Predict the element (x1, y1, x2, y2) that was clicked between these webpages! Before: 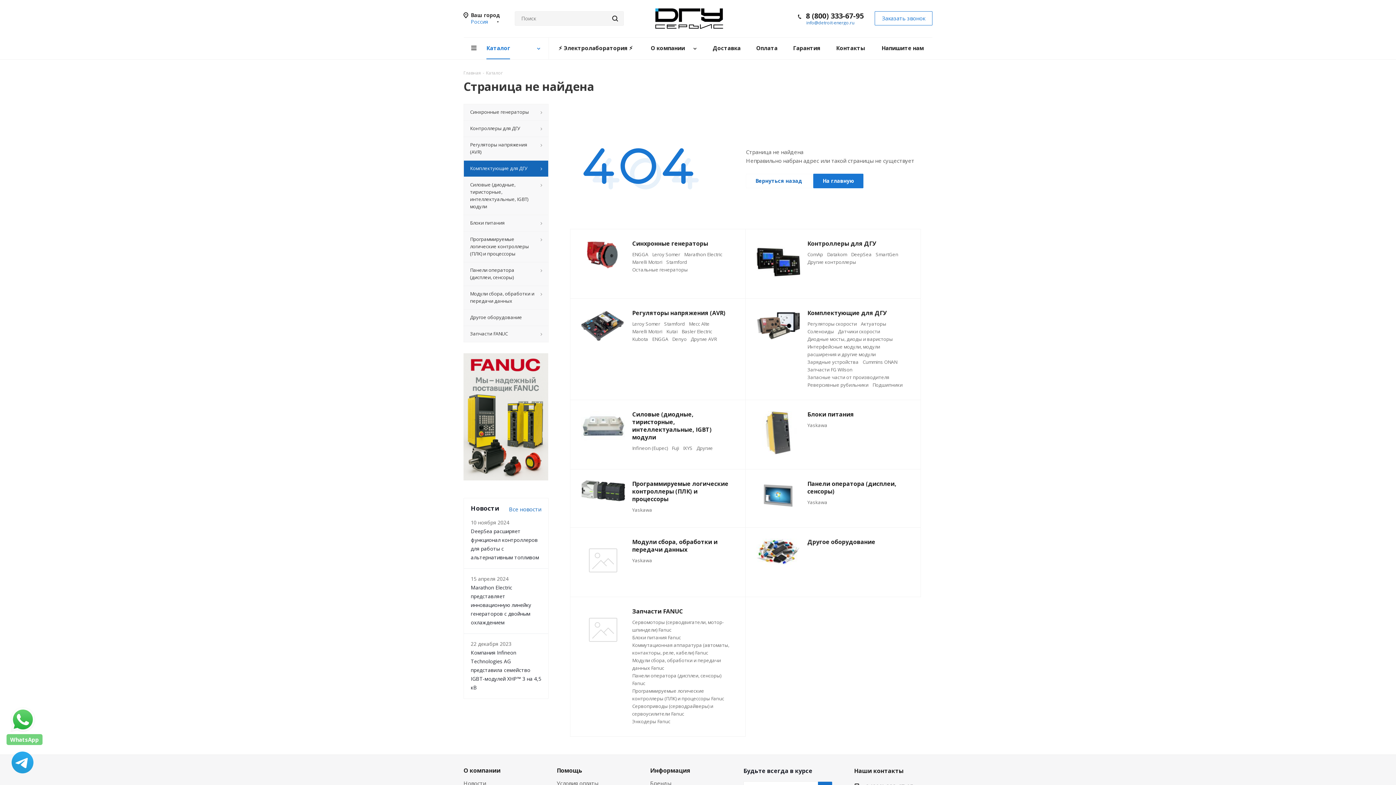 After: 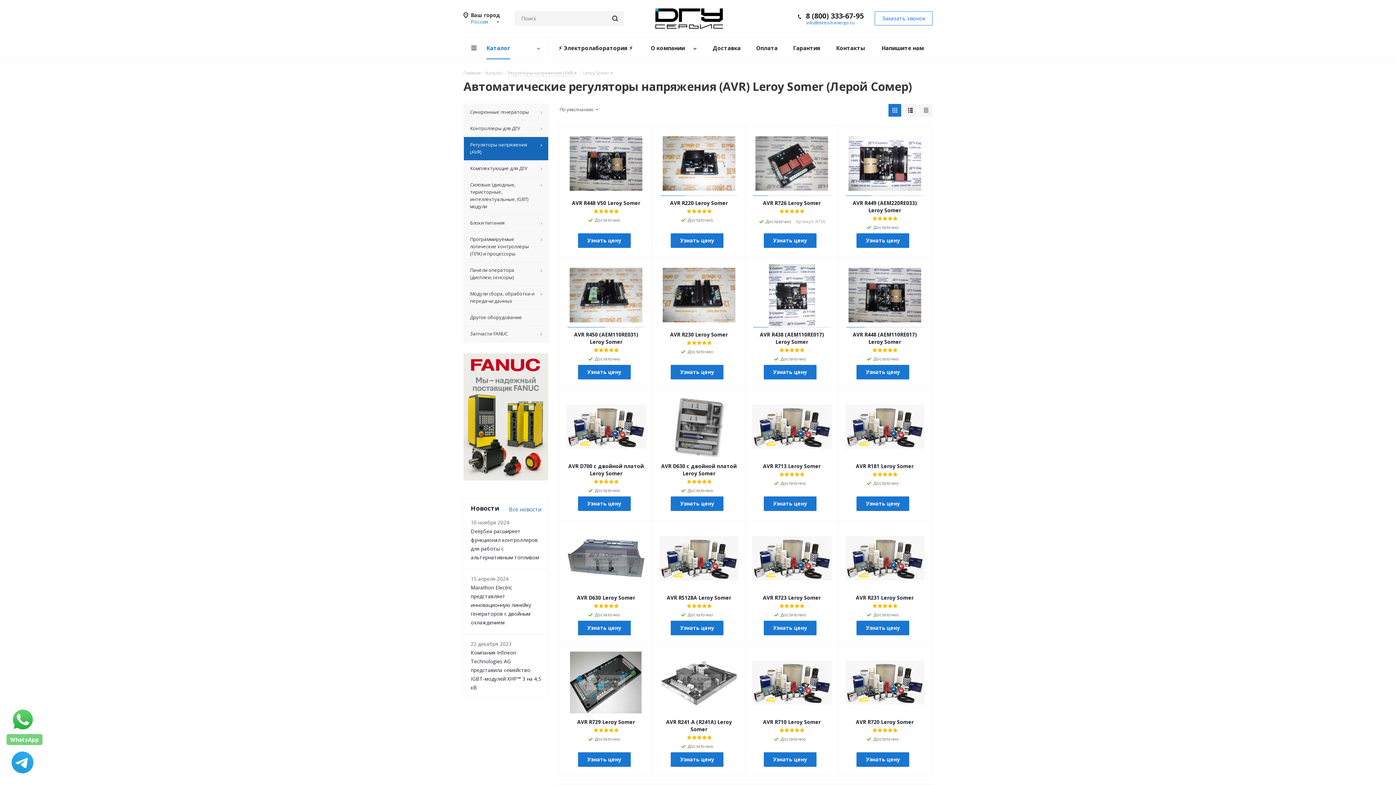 Action: label: Leroy Somer bbox: (632, 320, 660, 327)